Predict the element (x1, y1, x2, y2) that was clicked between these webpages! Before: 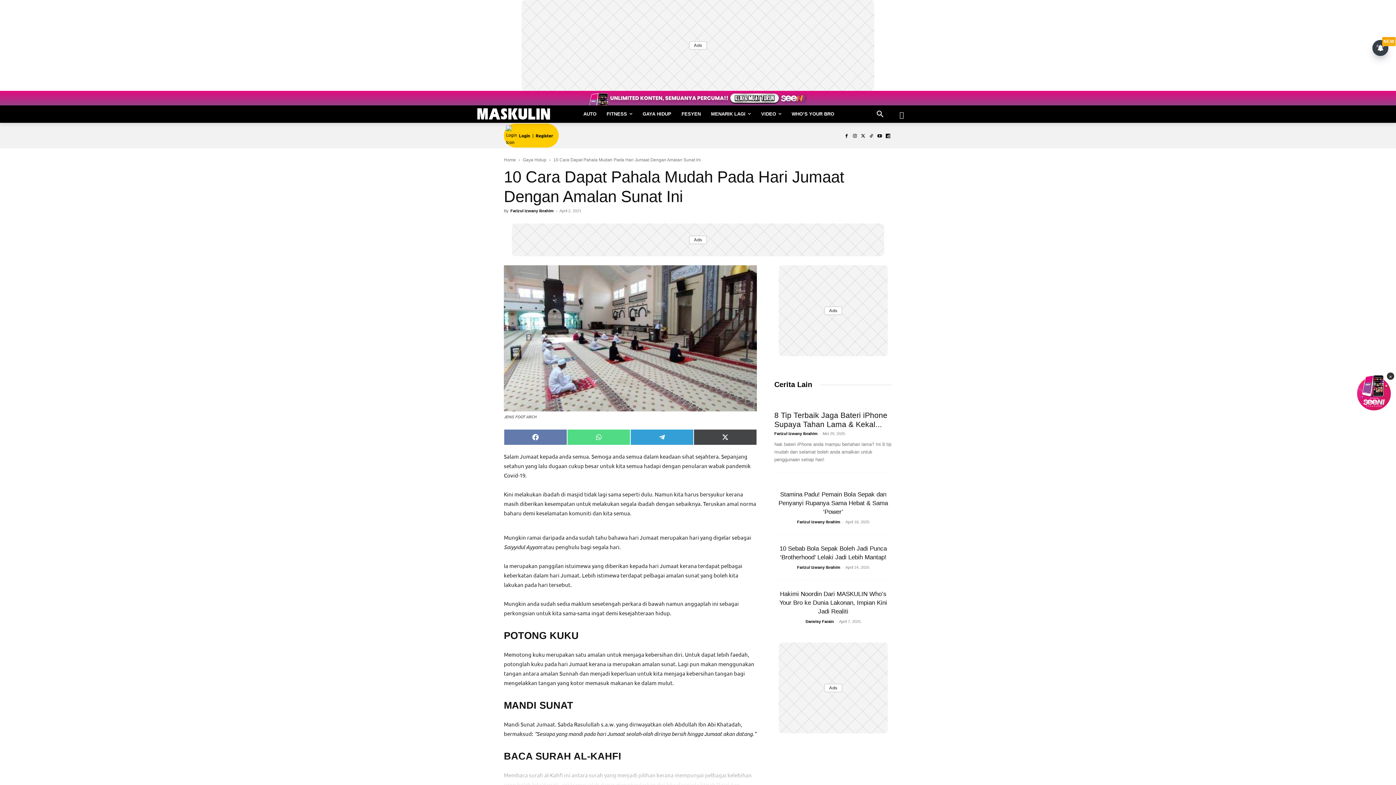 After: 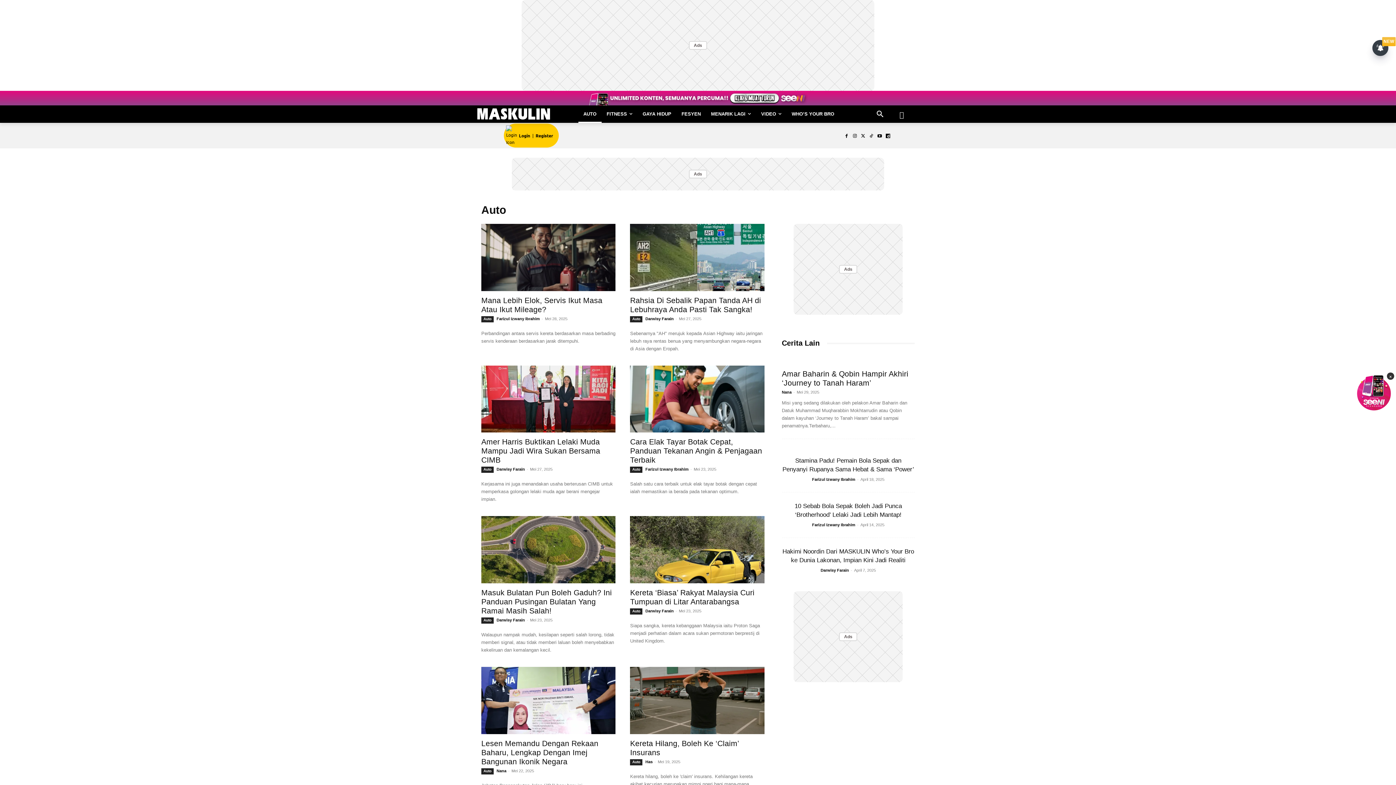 Action: label: AUTO bbox: (578, 105, 601, 122)